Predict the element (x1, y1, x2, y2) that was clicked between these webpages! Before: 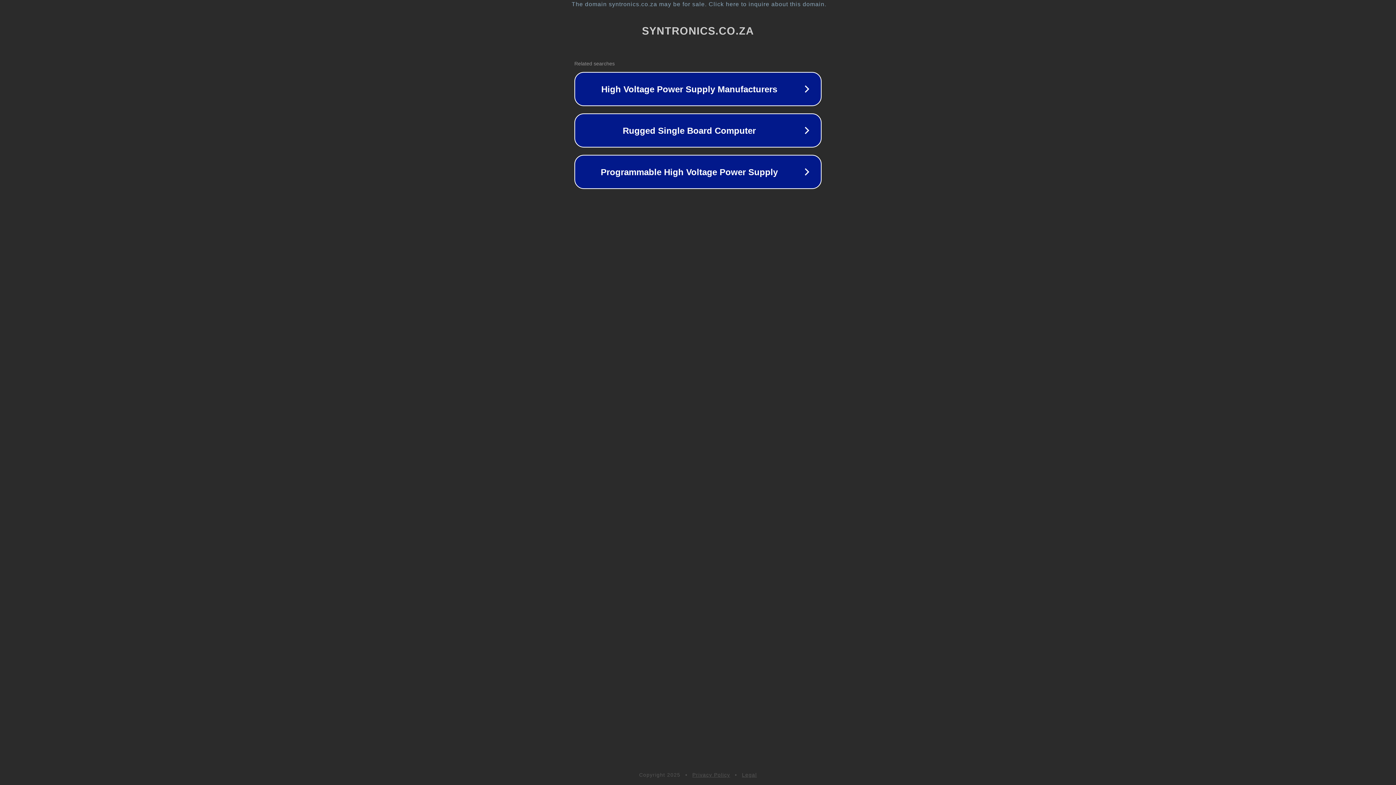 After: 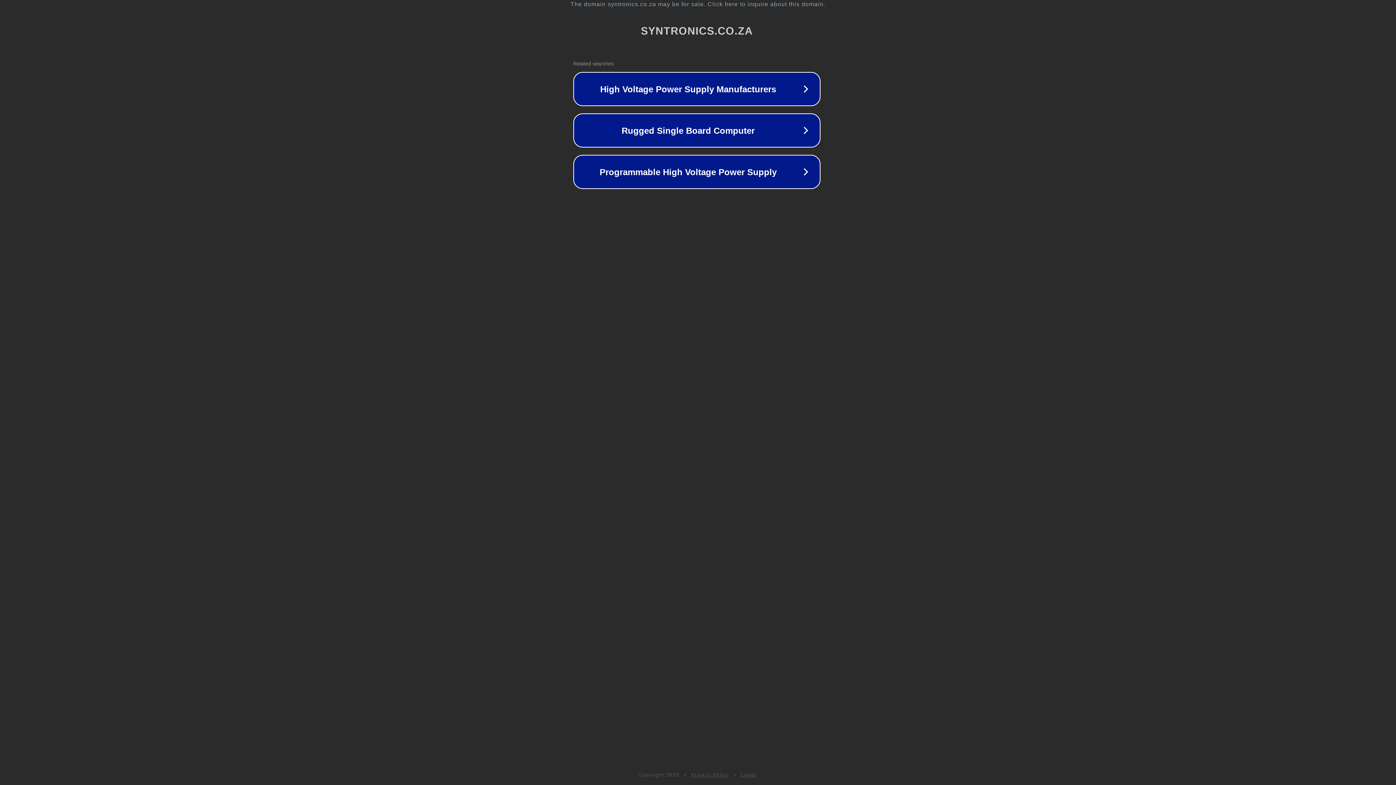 Action: label: The domain syntronics.co.za may be for sale. Click here to inquire about this domain. bbox: (1, 1, 1397, 7)